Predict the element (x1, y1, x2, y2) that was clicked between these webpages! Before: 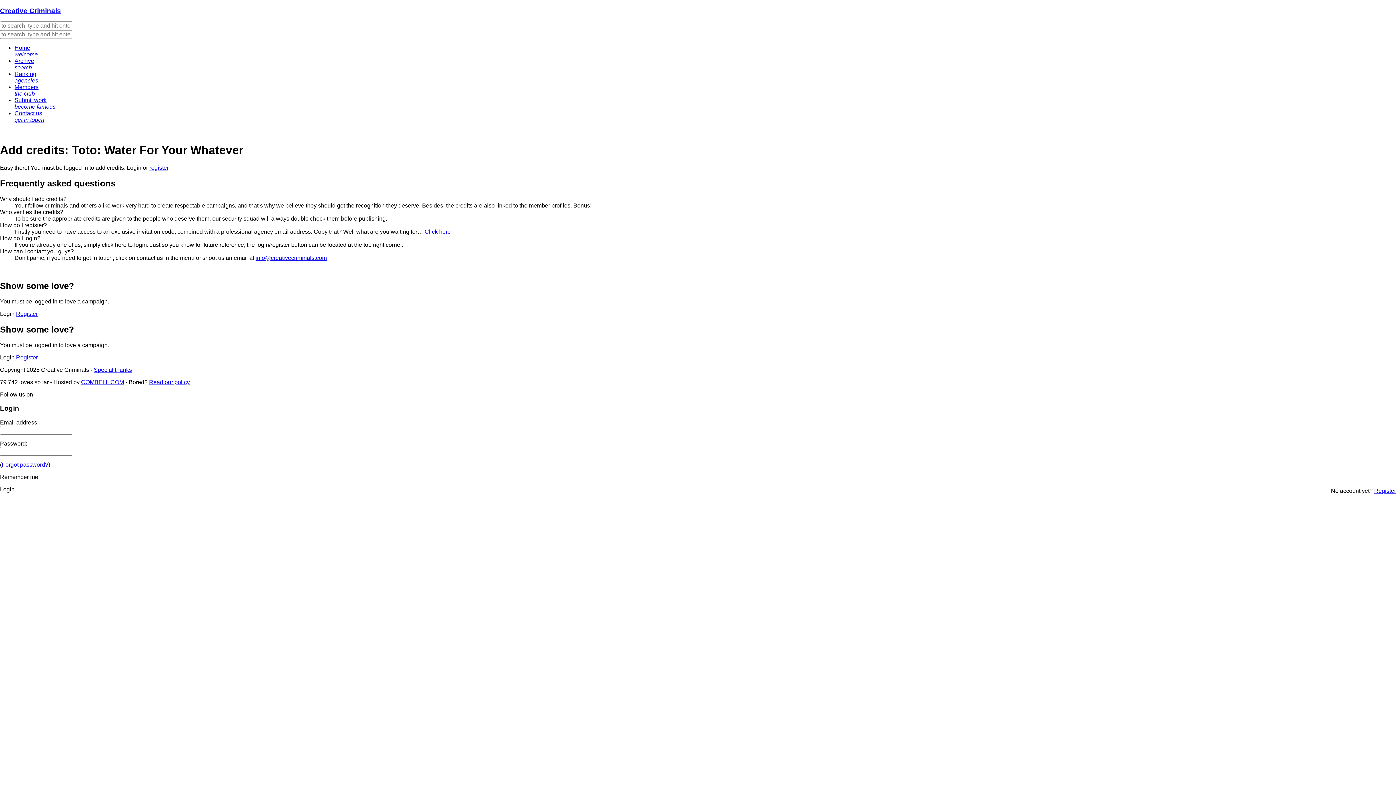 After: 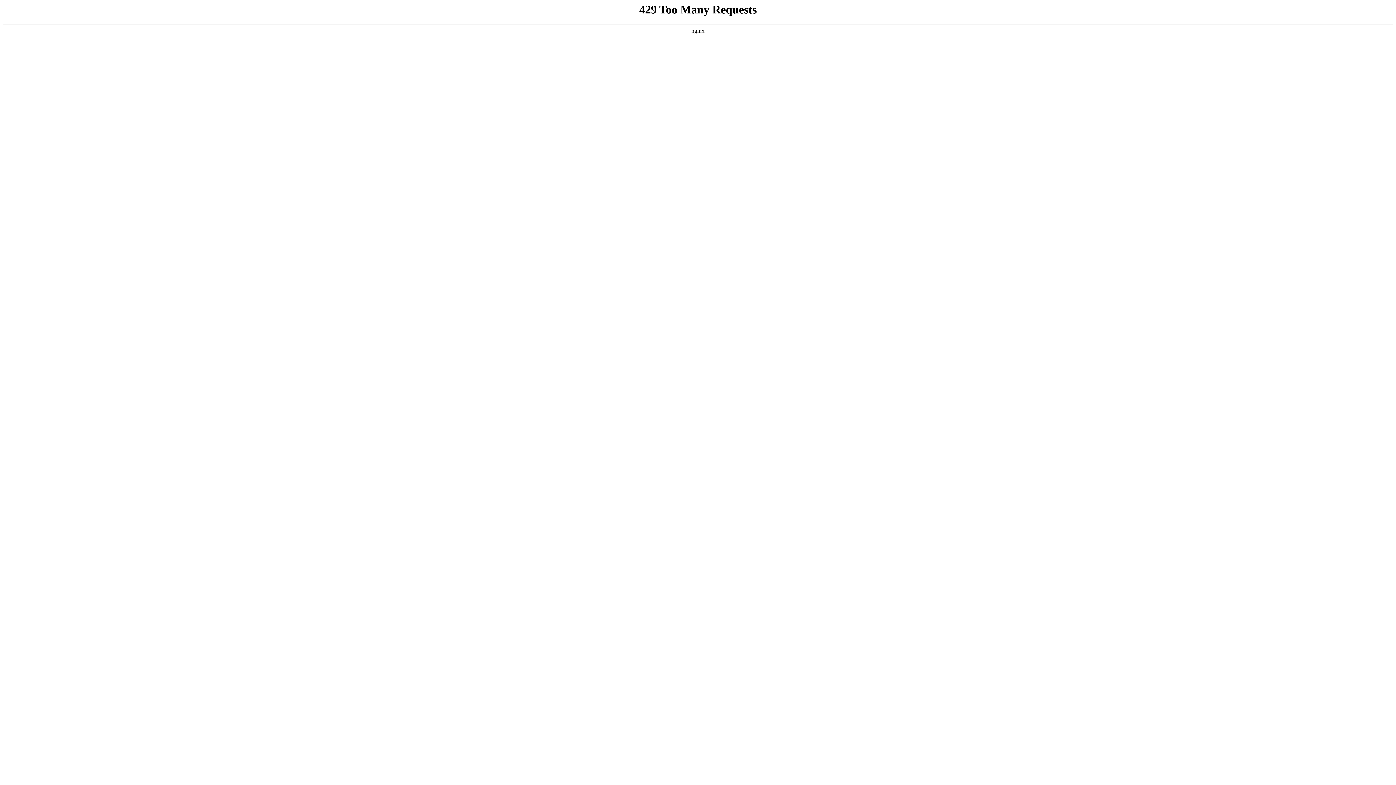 Action: label: Special thanks bbox: (93, 366, 132, 373)